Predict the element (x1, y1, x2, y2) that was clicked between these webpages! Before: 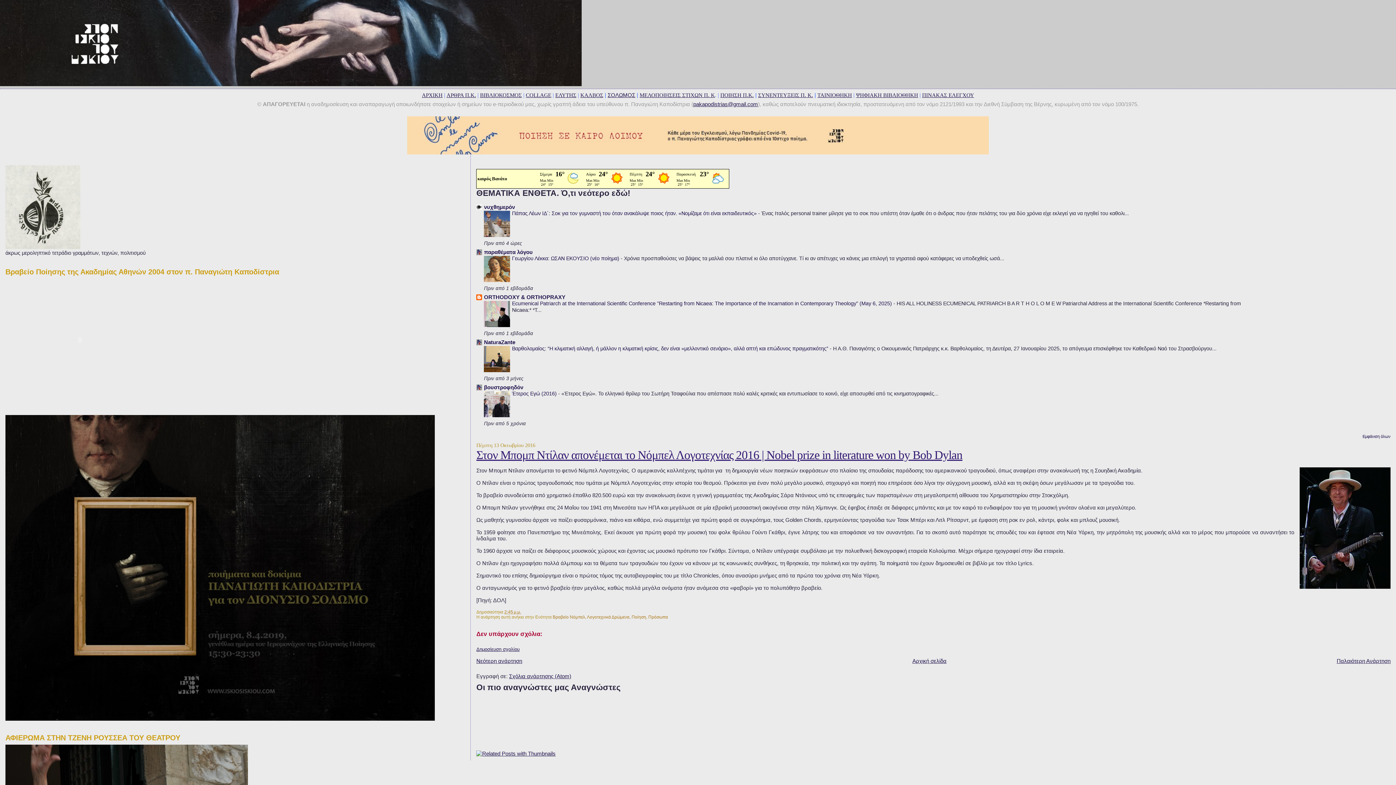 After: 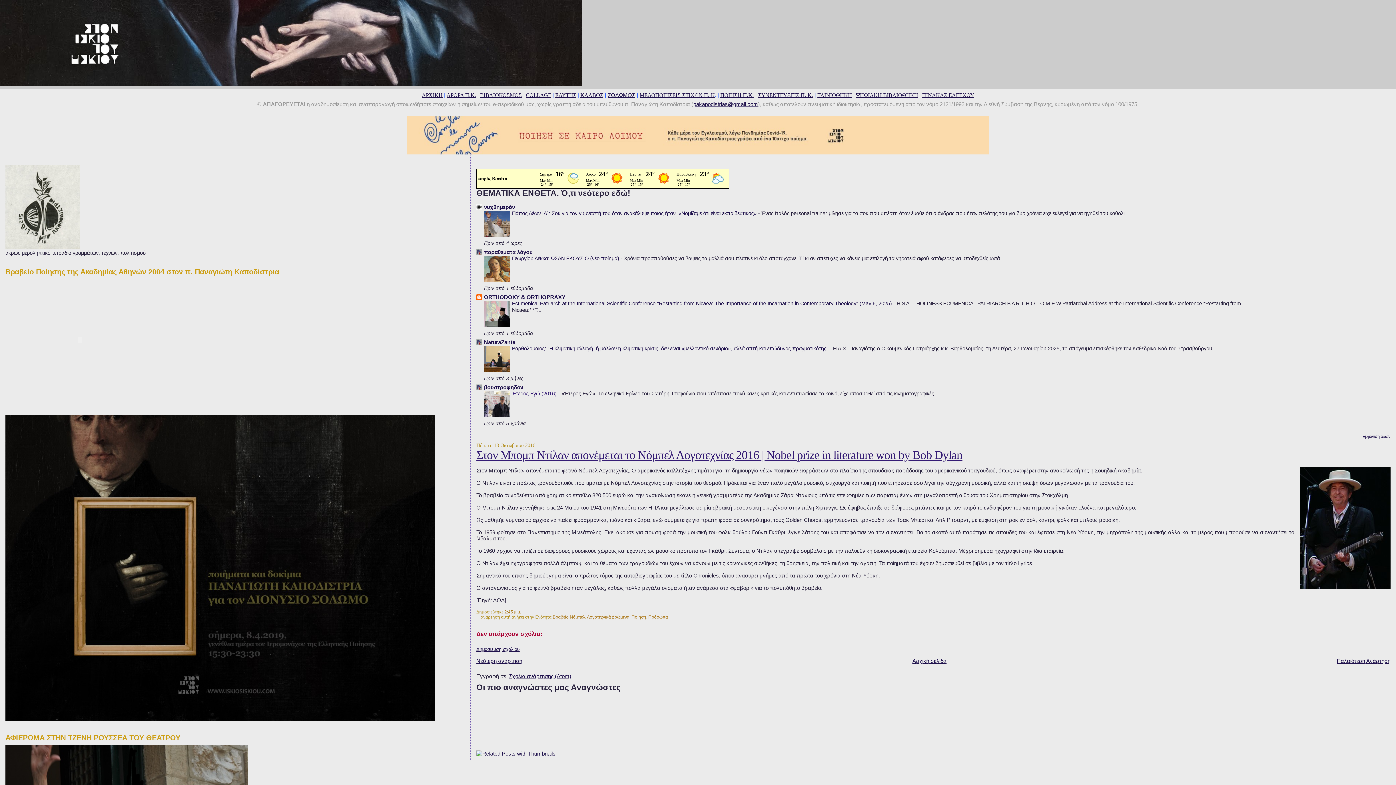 Action: bbox: (512, 390, 558, 396) label: Έτερος Εγώ (2016) 